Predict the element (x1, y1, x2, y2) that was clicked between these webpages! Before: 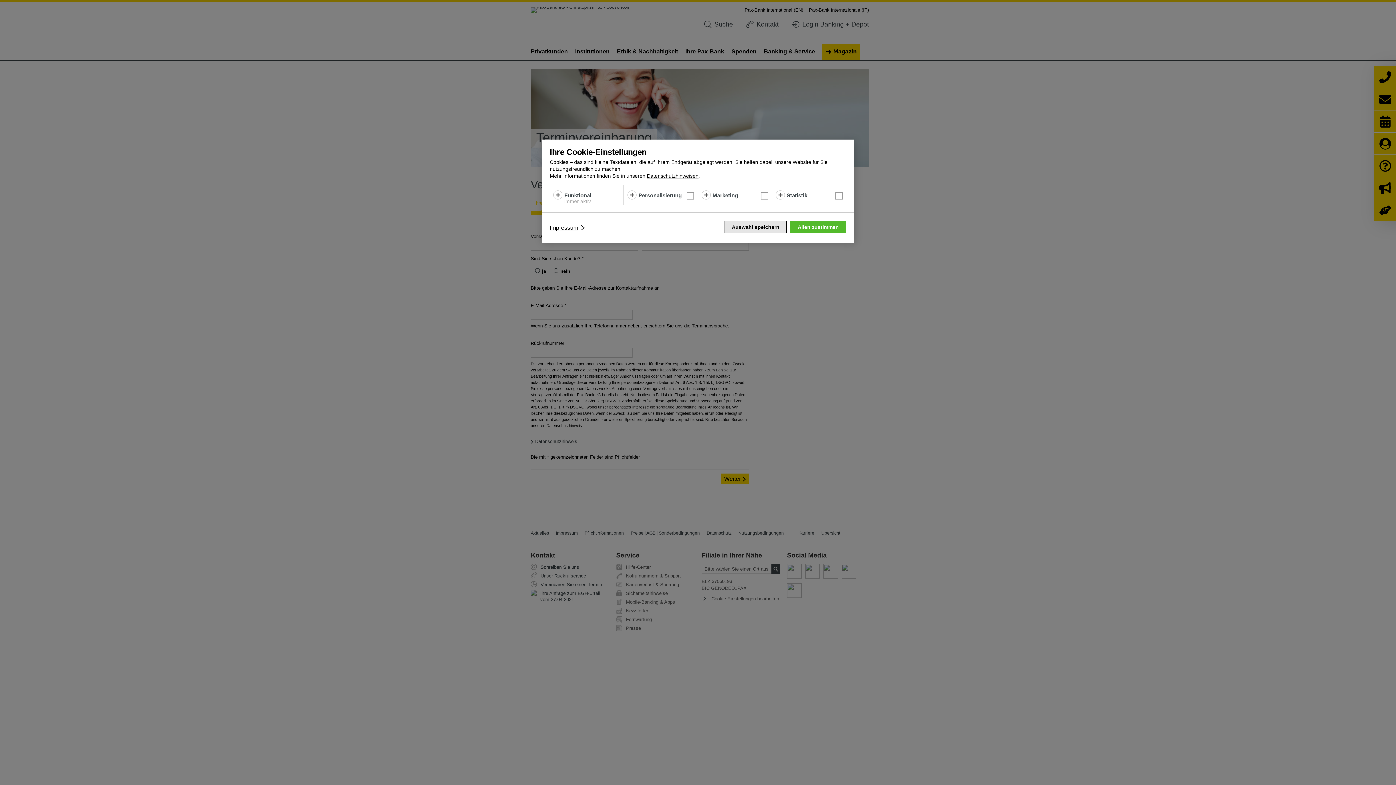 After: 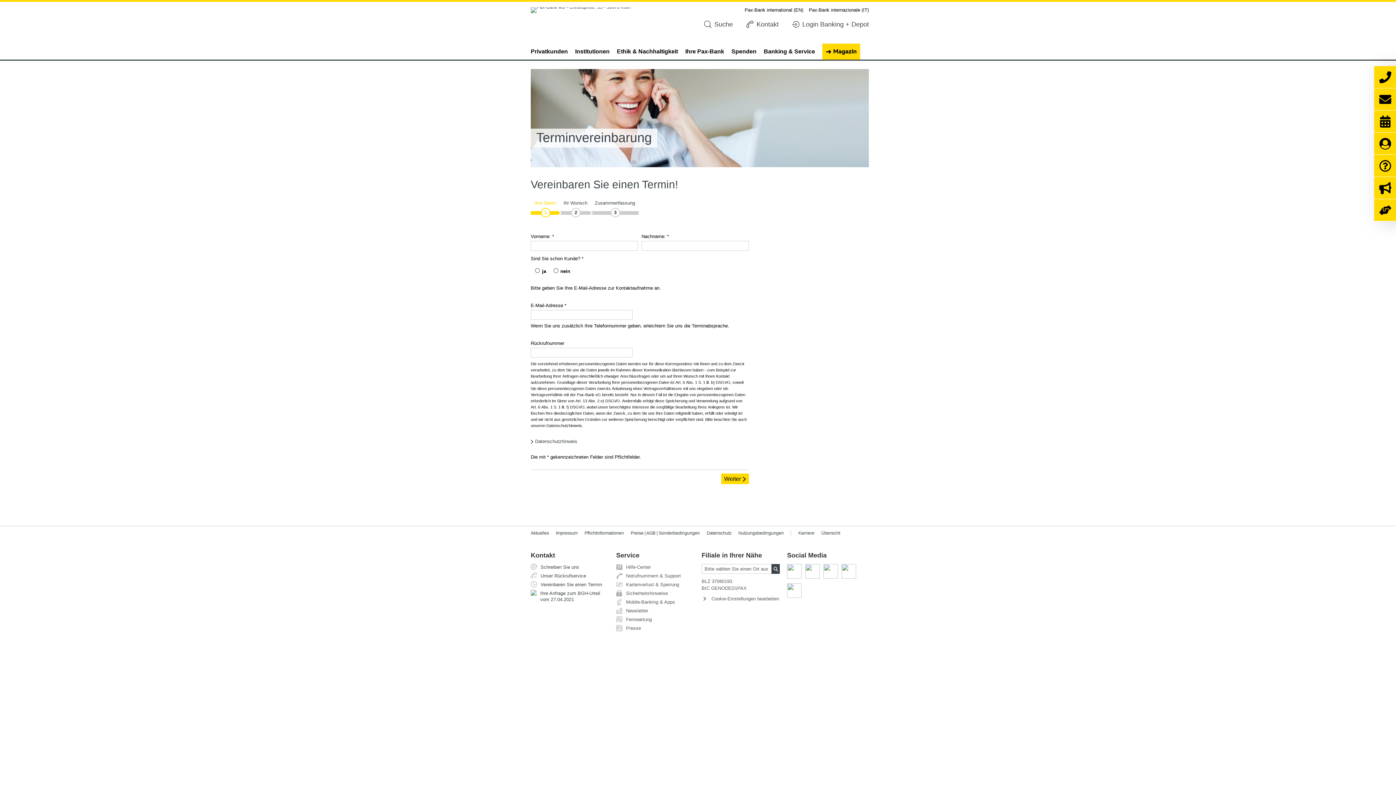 Action: bbox: (790, 221, 846, 233) label: Allen zustimmen